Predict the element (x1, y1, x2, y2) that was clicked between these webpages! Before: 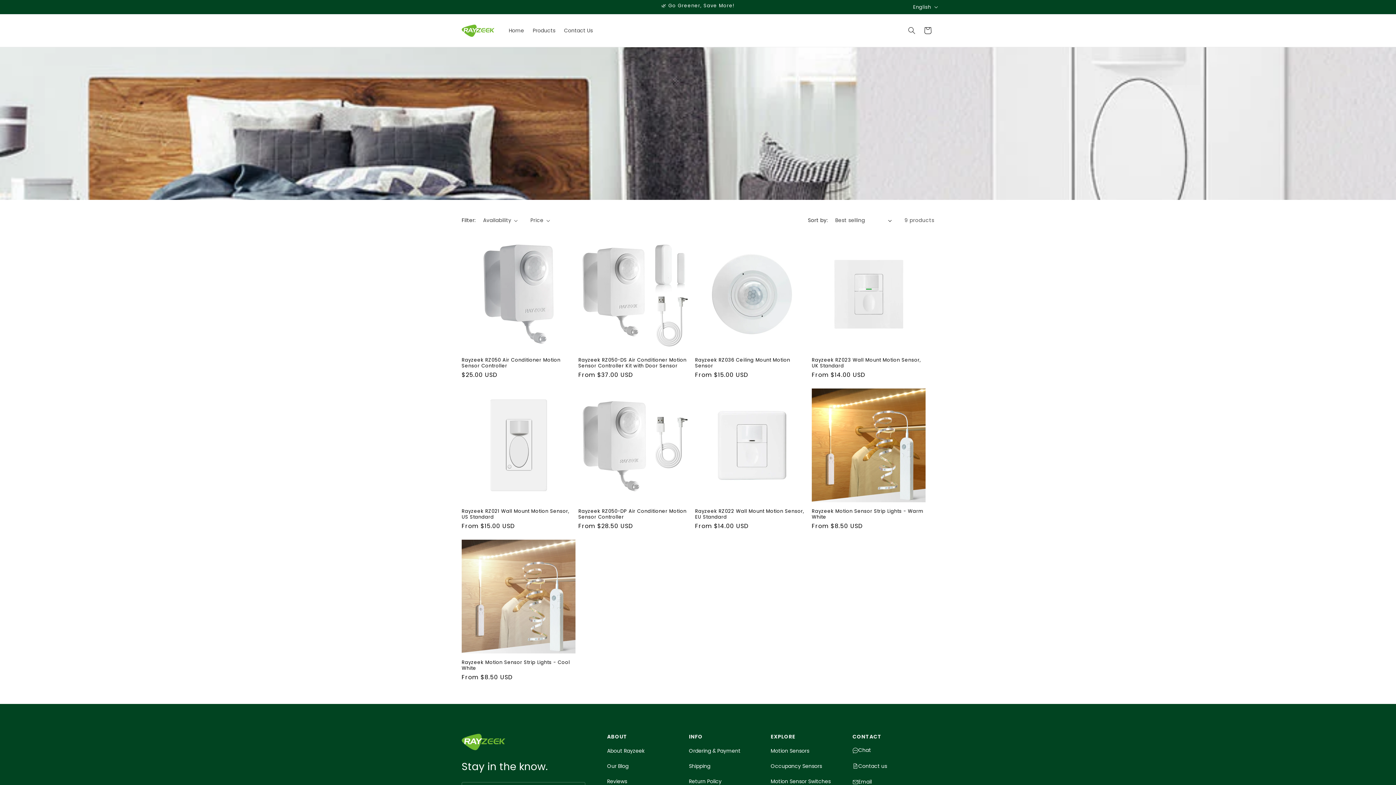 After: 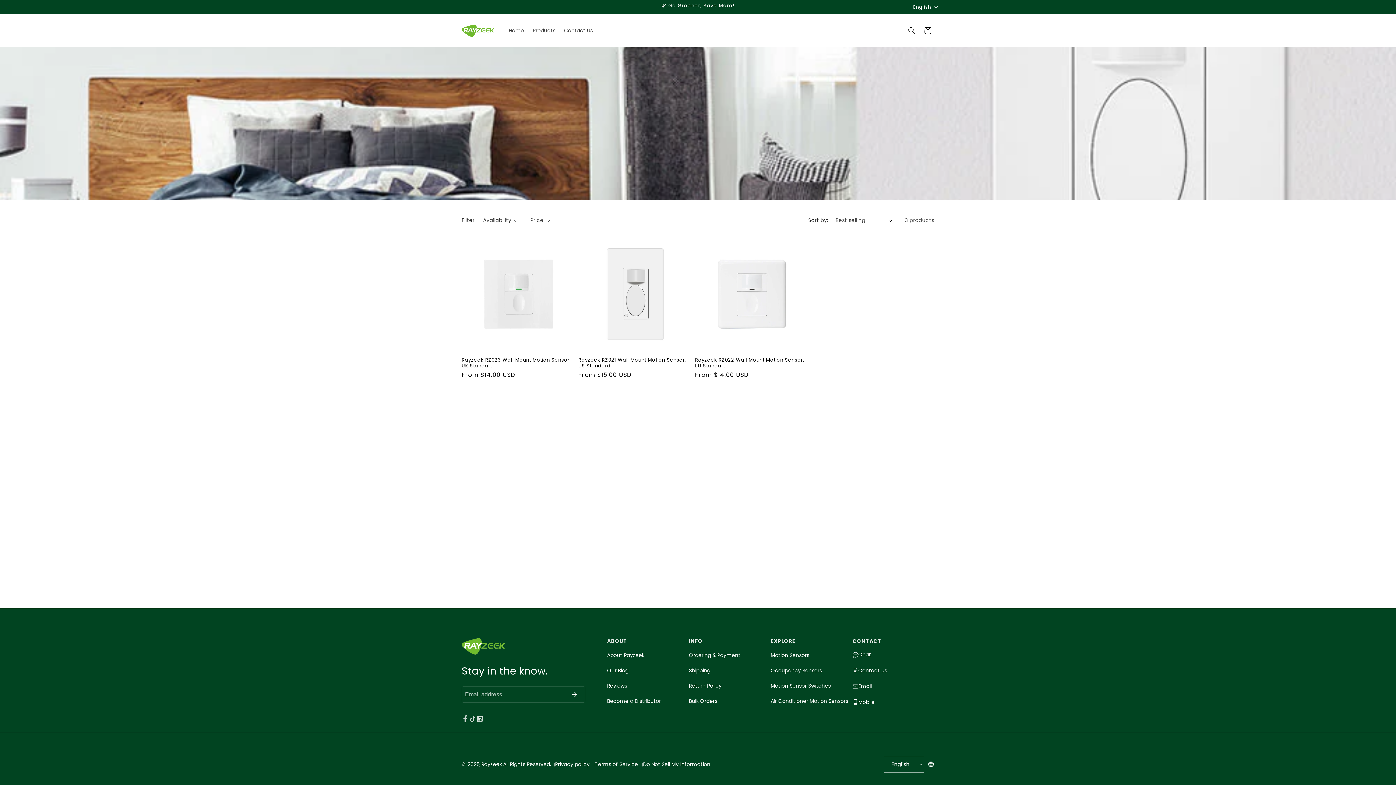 Action: bbox: (770, 778, 830, 785) label: Motion Sensor Switches